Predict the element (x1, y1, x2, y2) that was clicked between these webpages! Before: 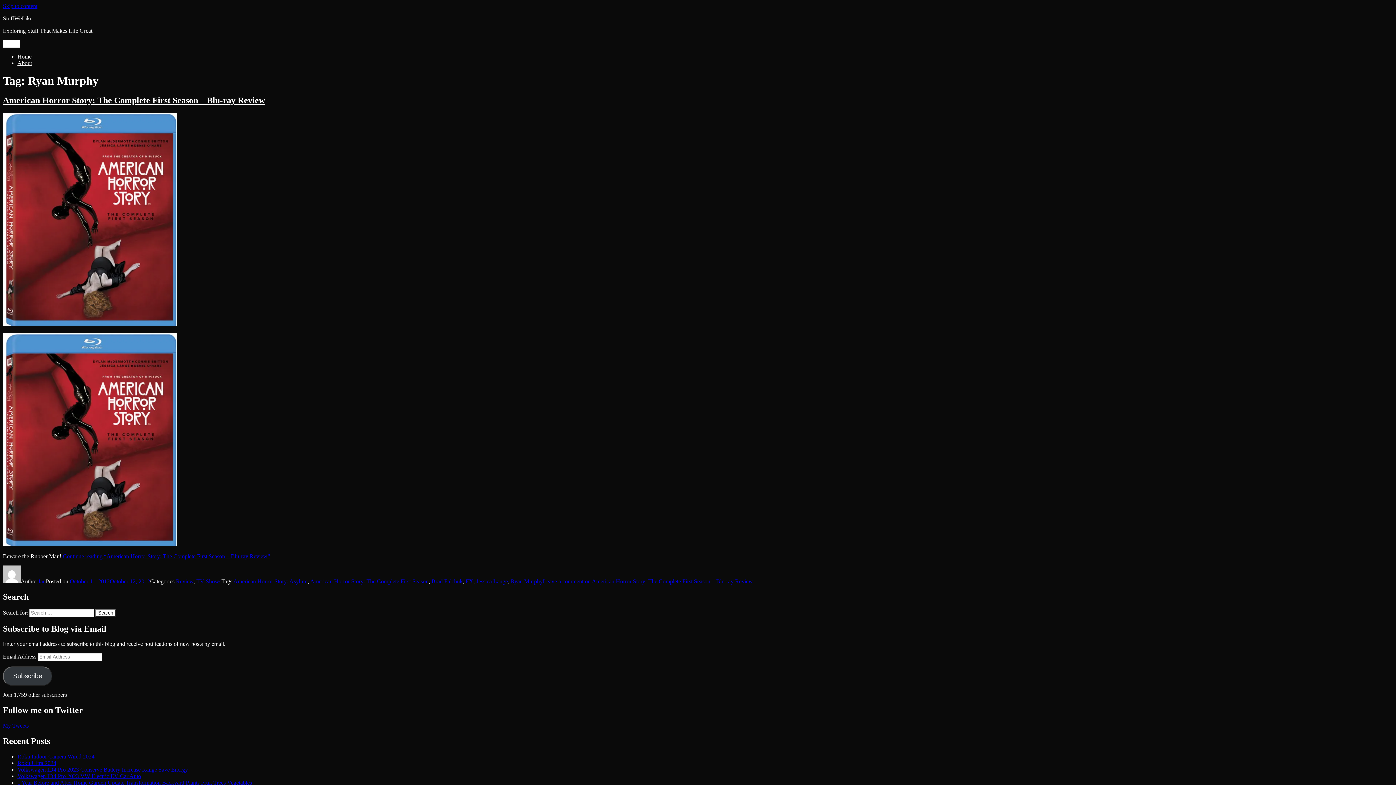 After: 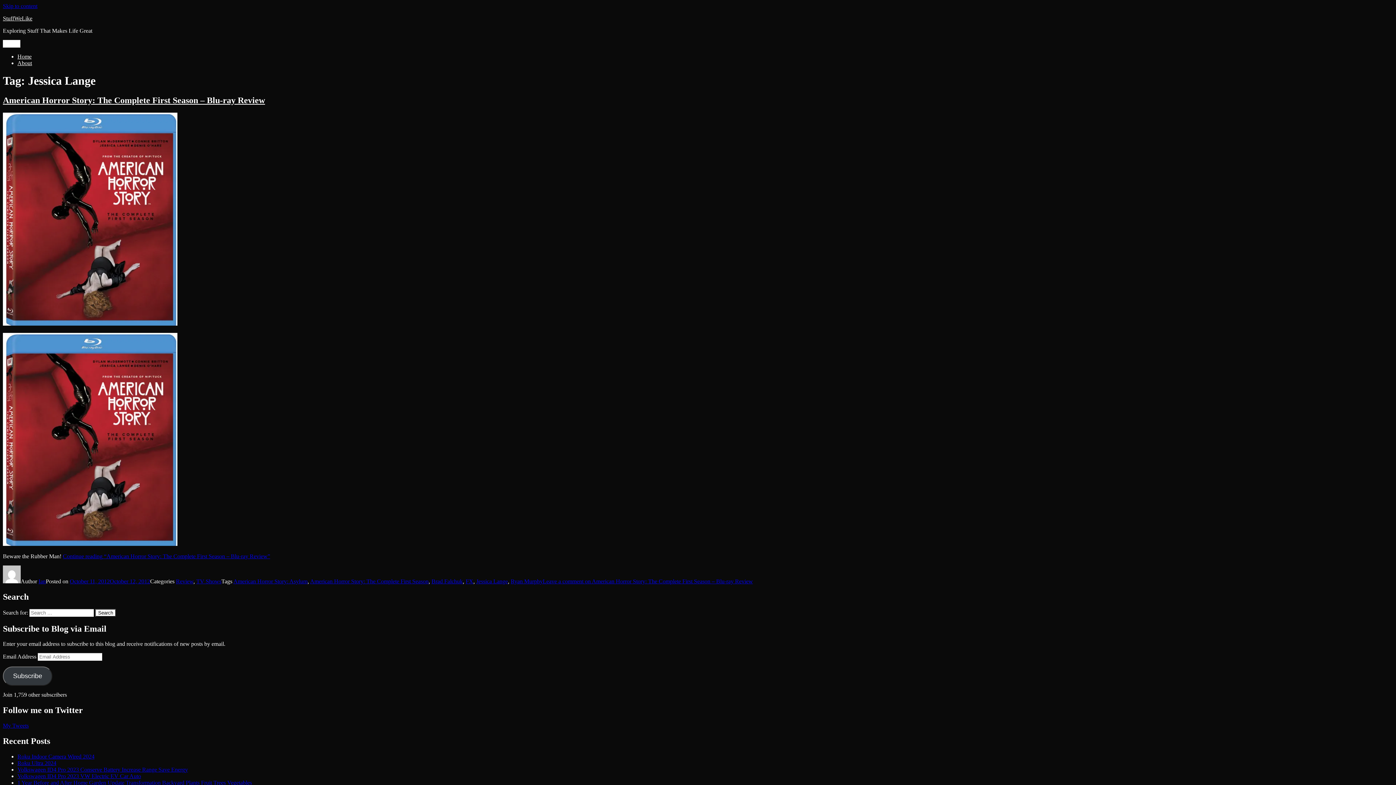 Action: bbox: (476, 578, 508, 584) label: Jessica Lange